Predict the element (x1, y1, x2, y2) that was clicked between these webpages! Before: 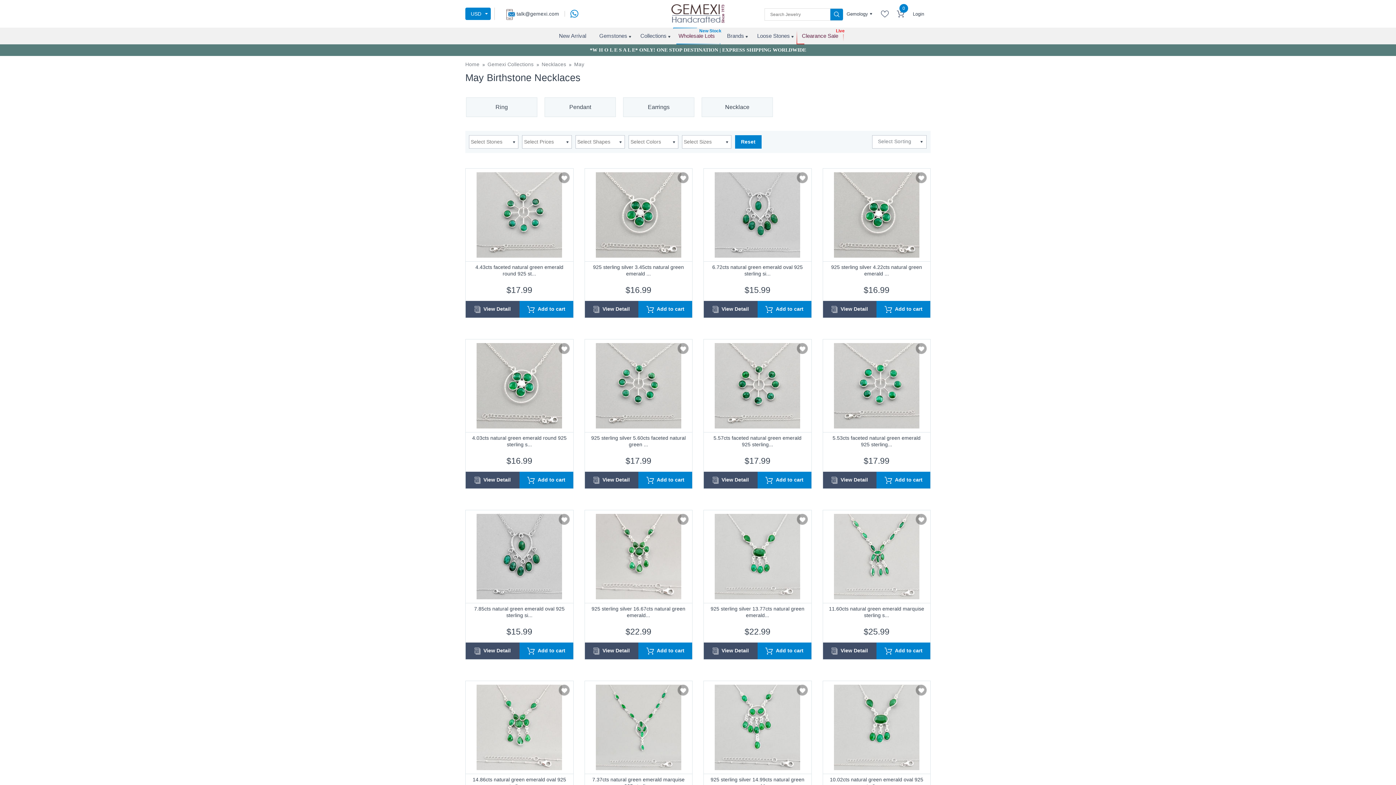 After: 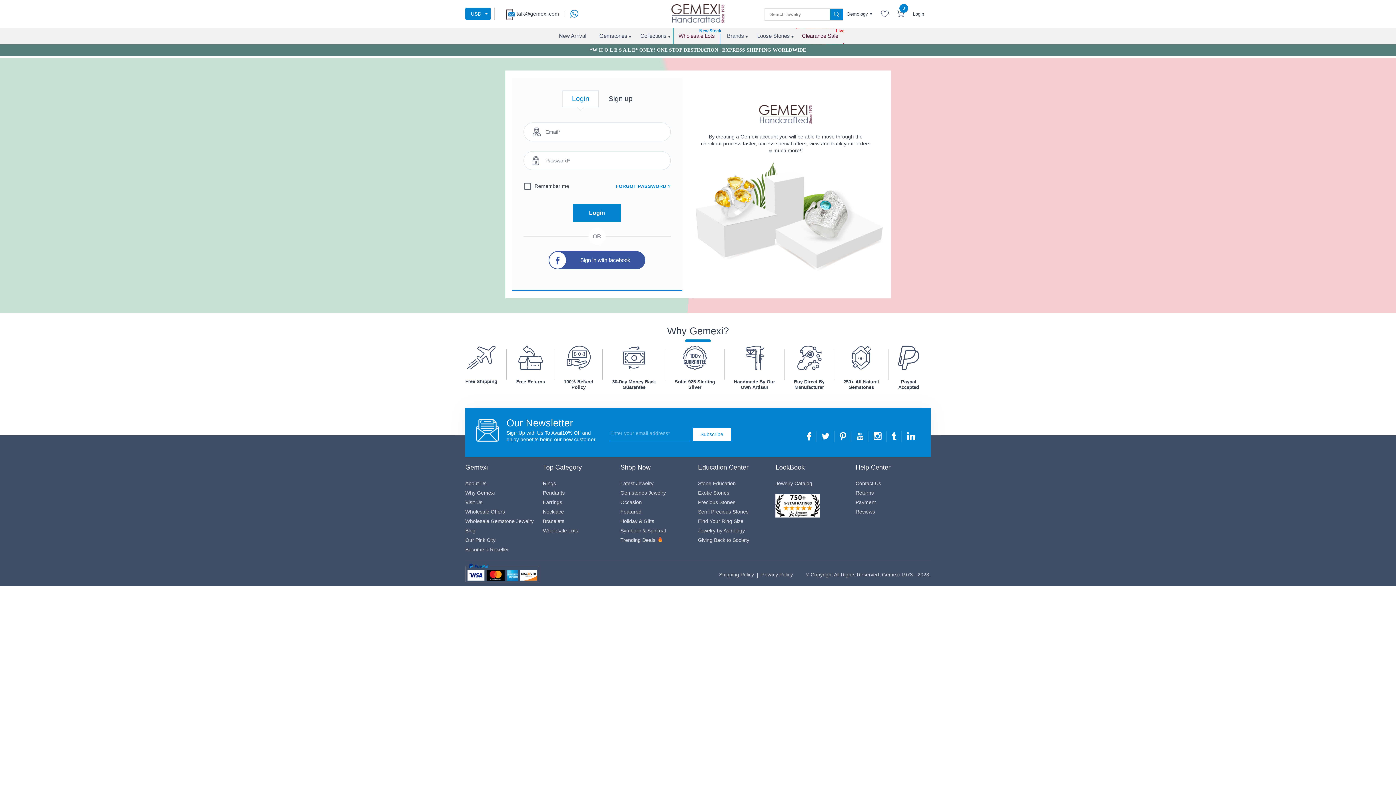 Action: bbox: (881, 10, 889, 17)